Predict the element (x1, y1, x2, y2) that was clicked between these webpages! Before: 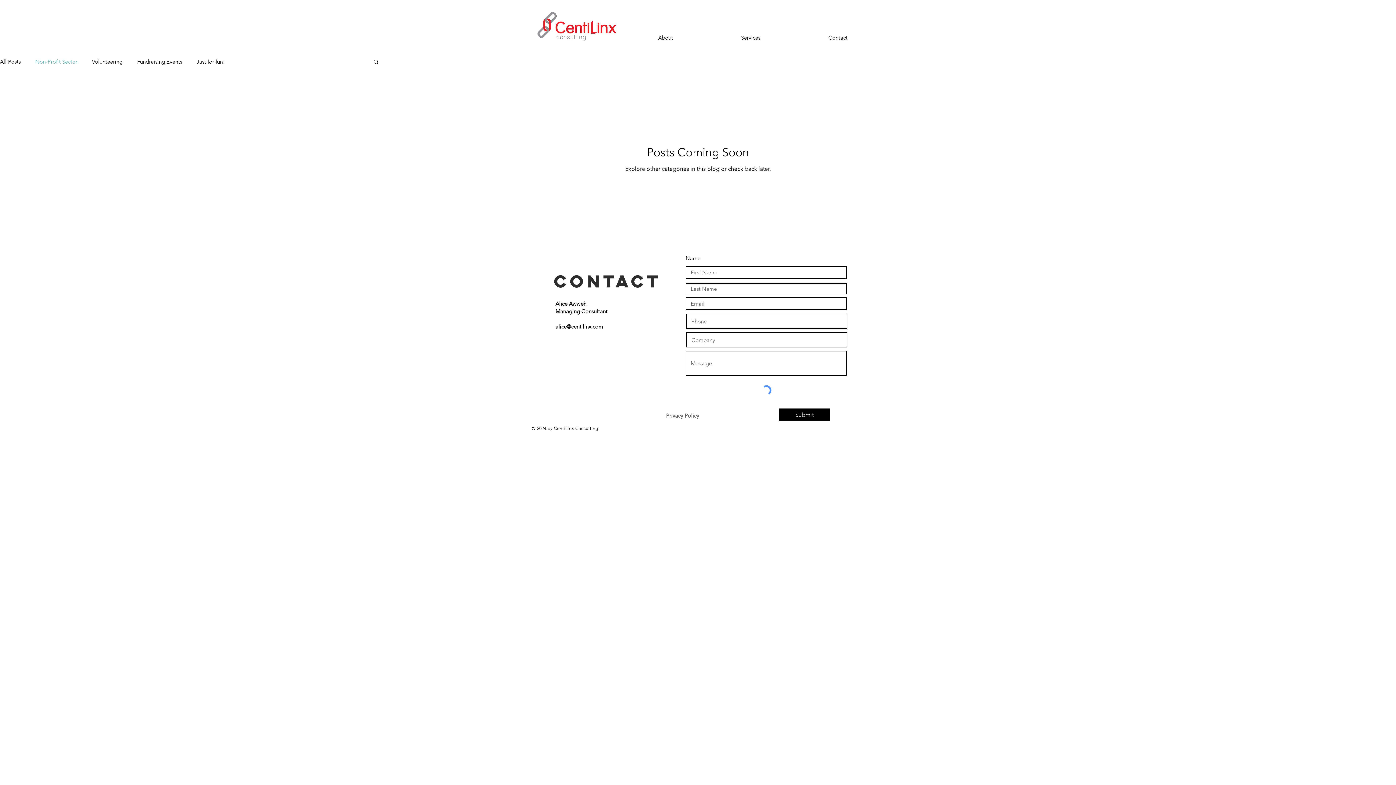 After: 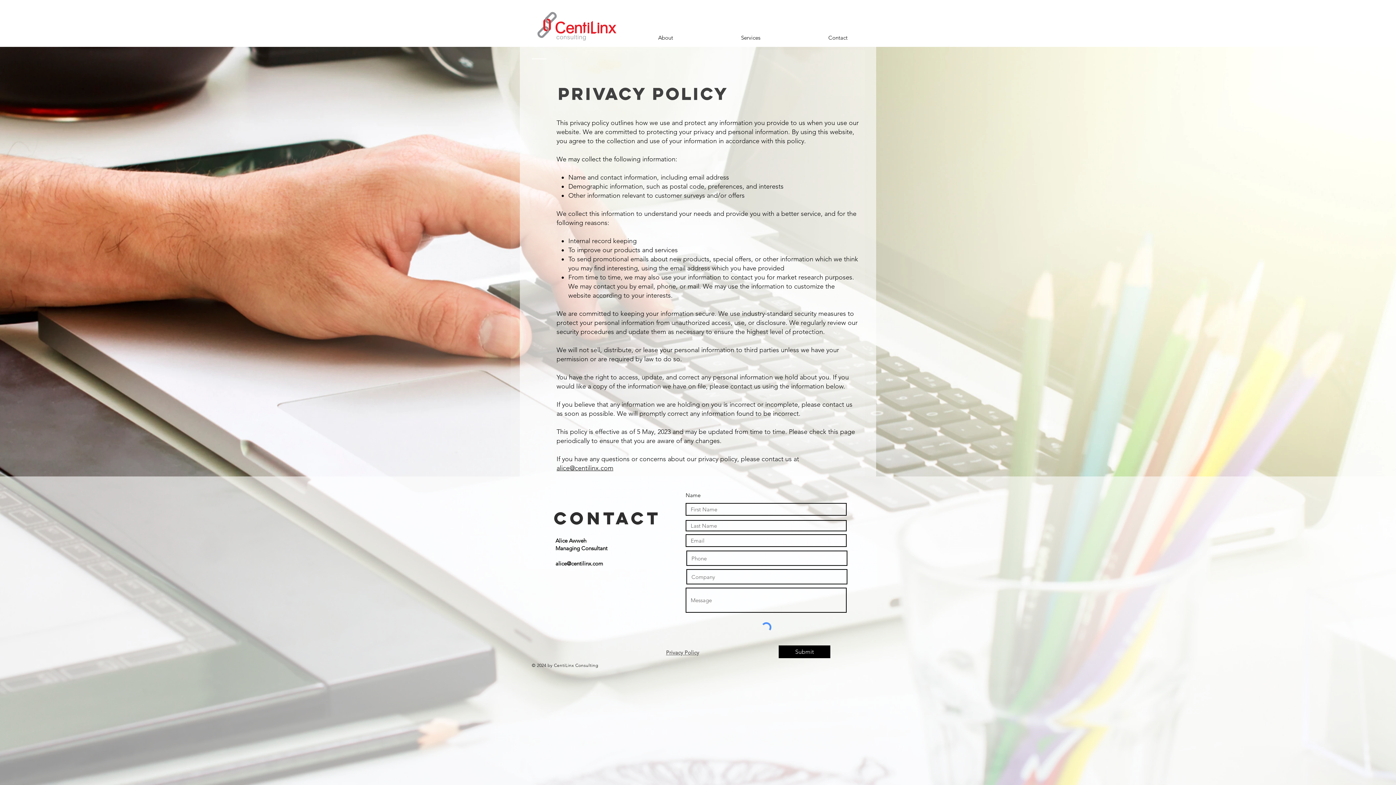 Action: bbox: (666, 412, 699, 419) label: Privacy Policy